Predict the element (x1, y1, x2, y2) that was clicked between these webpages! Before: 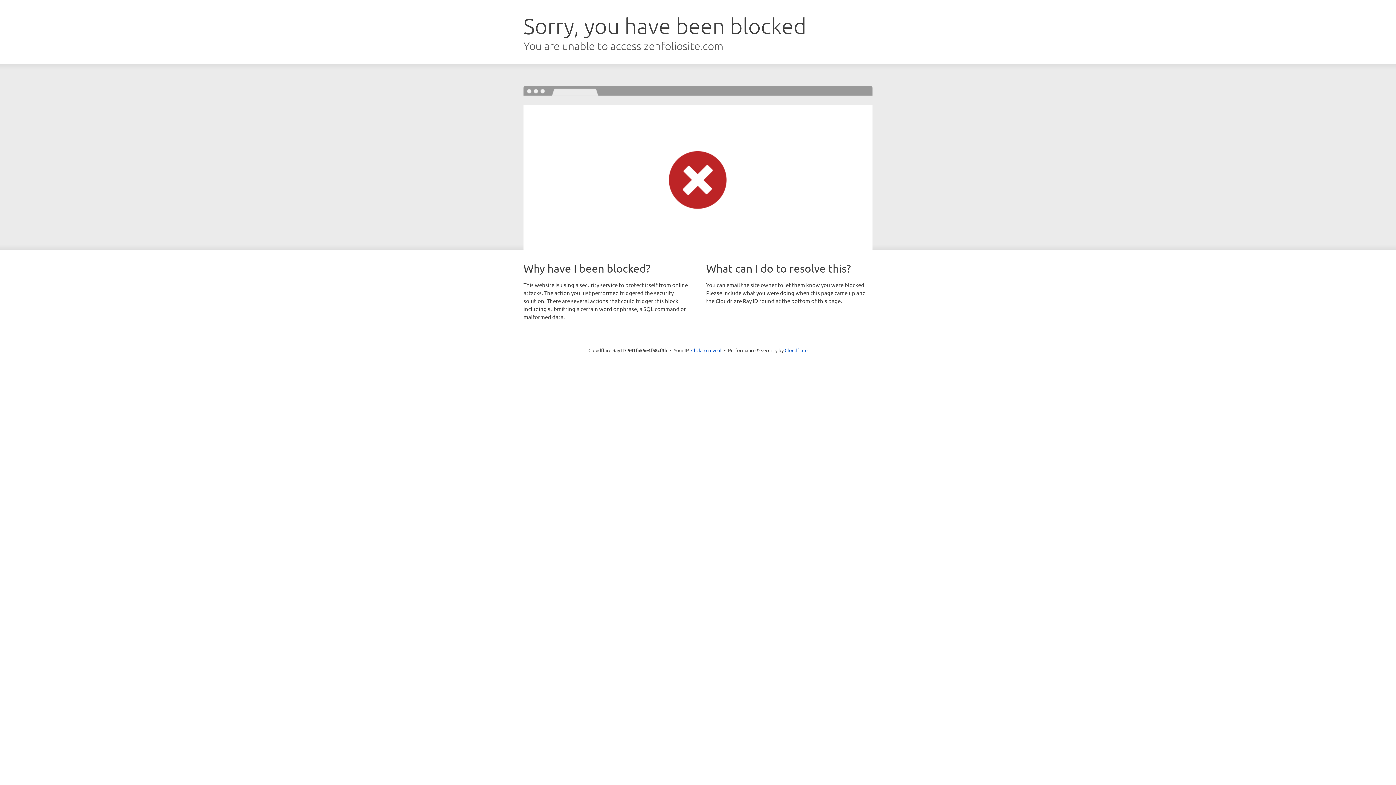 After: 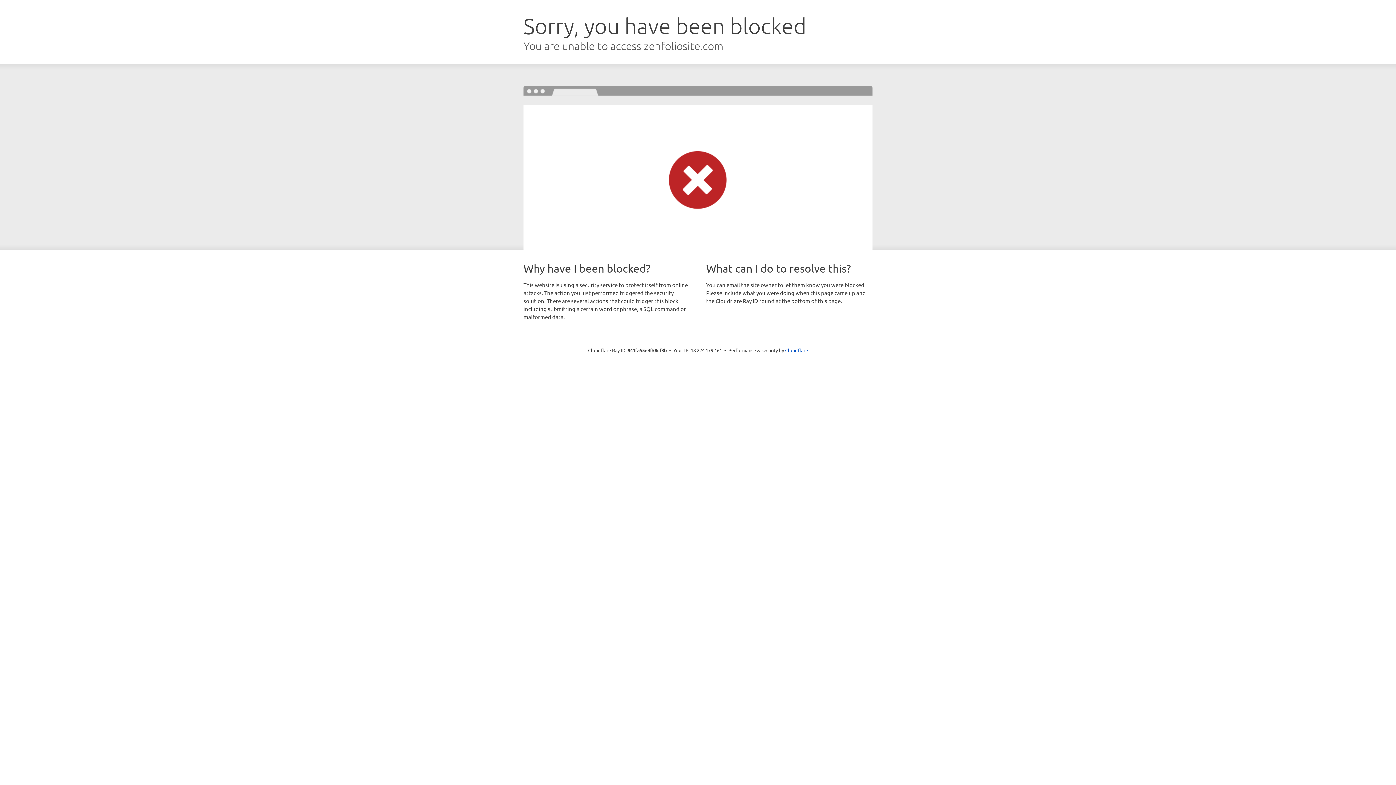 Action: label: Click to reveal bbox: (691, 346, 721, 353)